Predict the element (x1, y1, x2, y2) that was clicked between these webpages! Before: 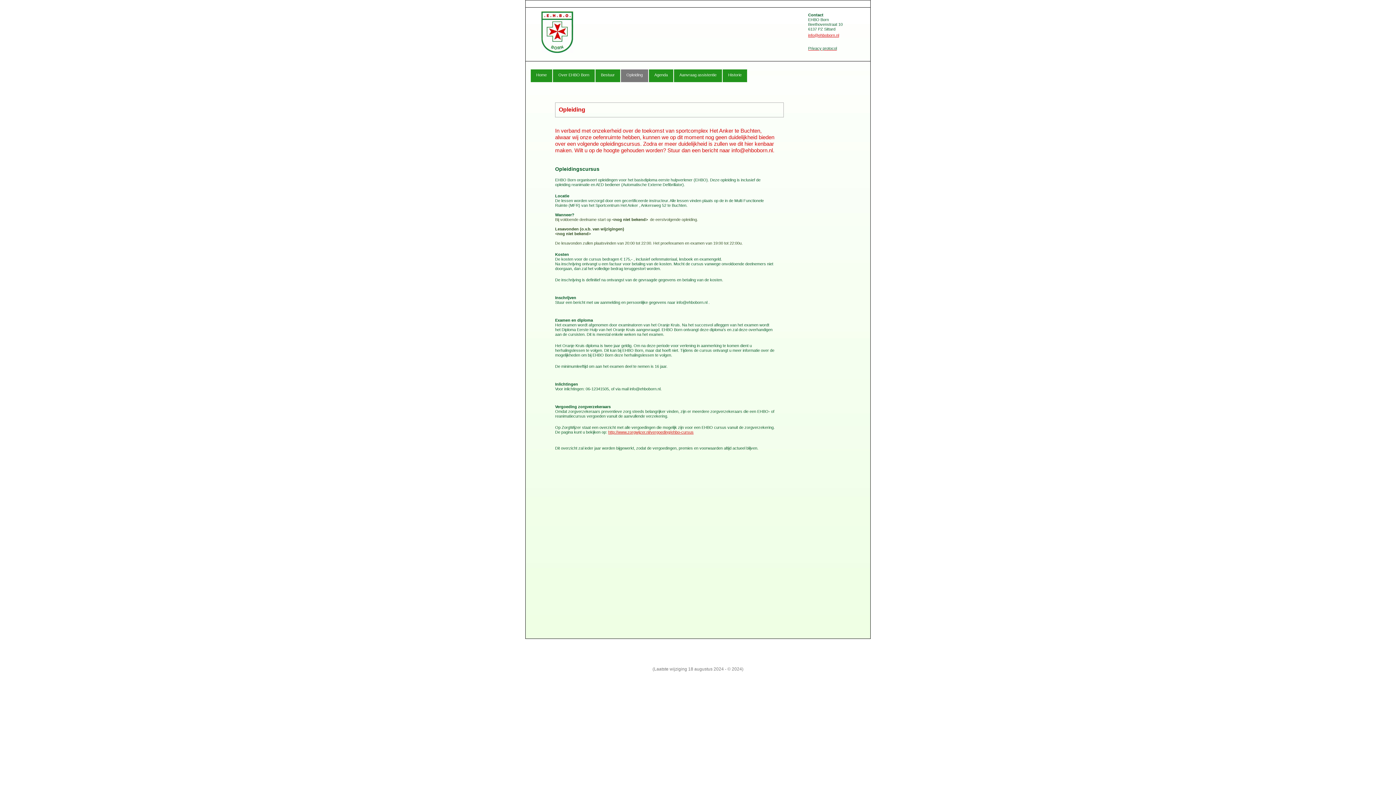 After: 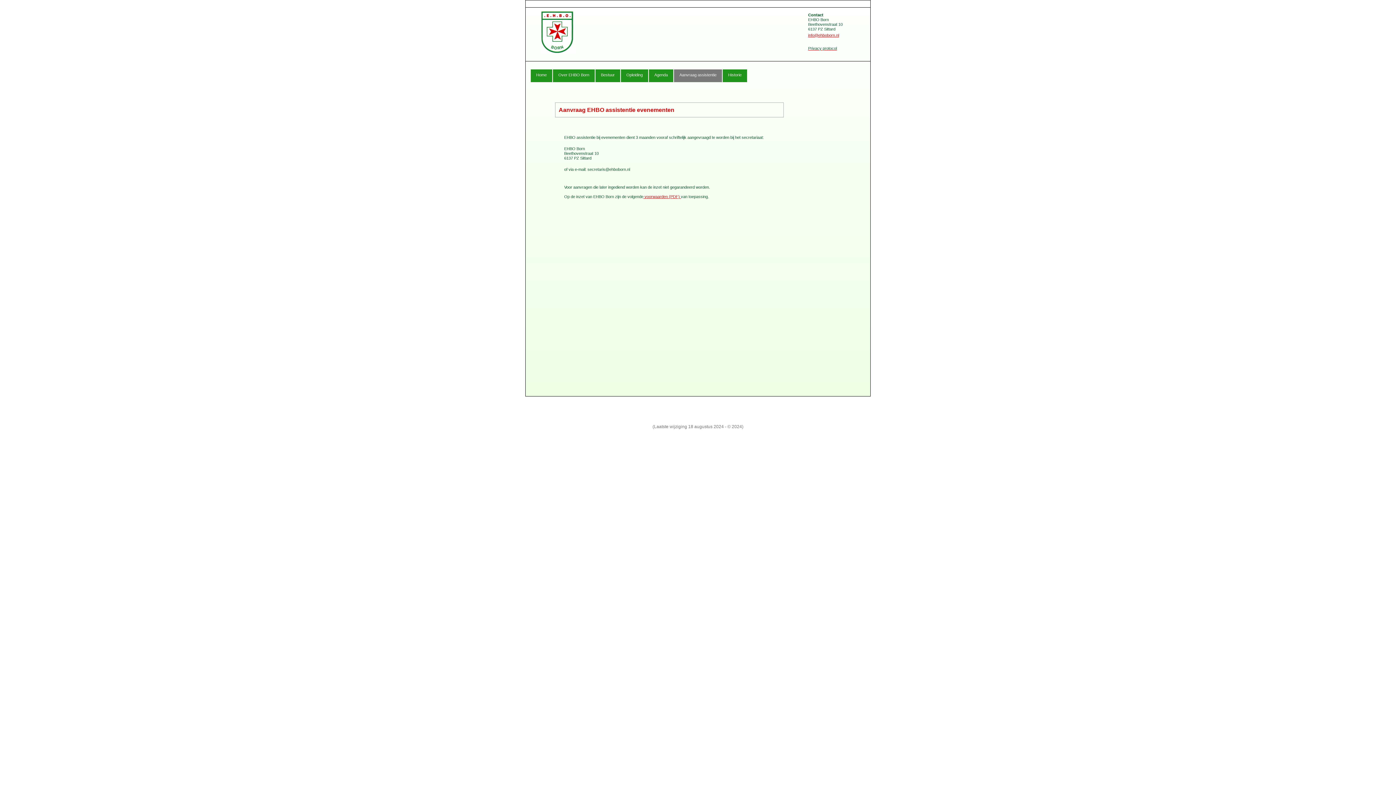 Action: bbox: (674, 69, 722, 82) label: Aanvraag assistentie